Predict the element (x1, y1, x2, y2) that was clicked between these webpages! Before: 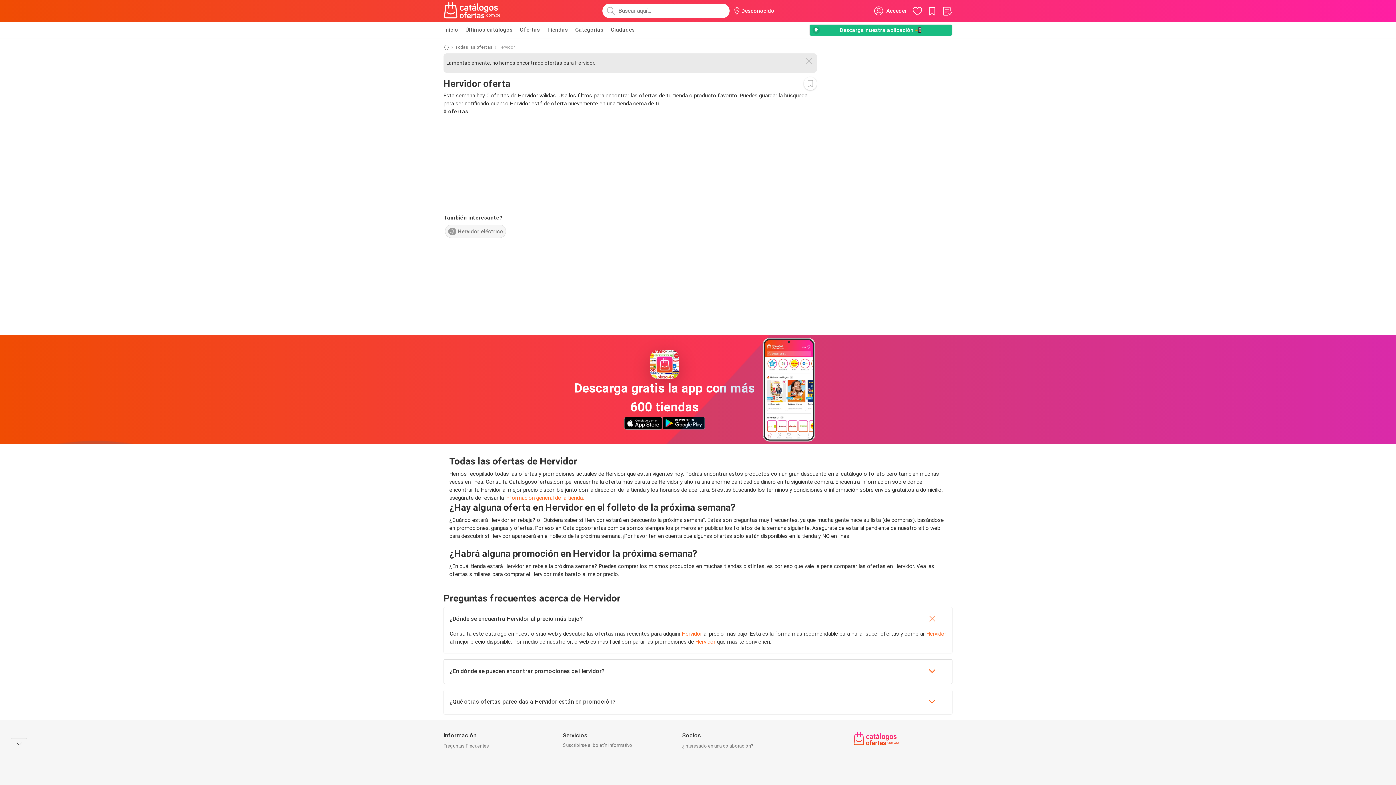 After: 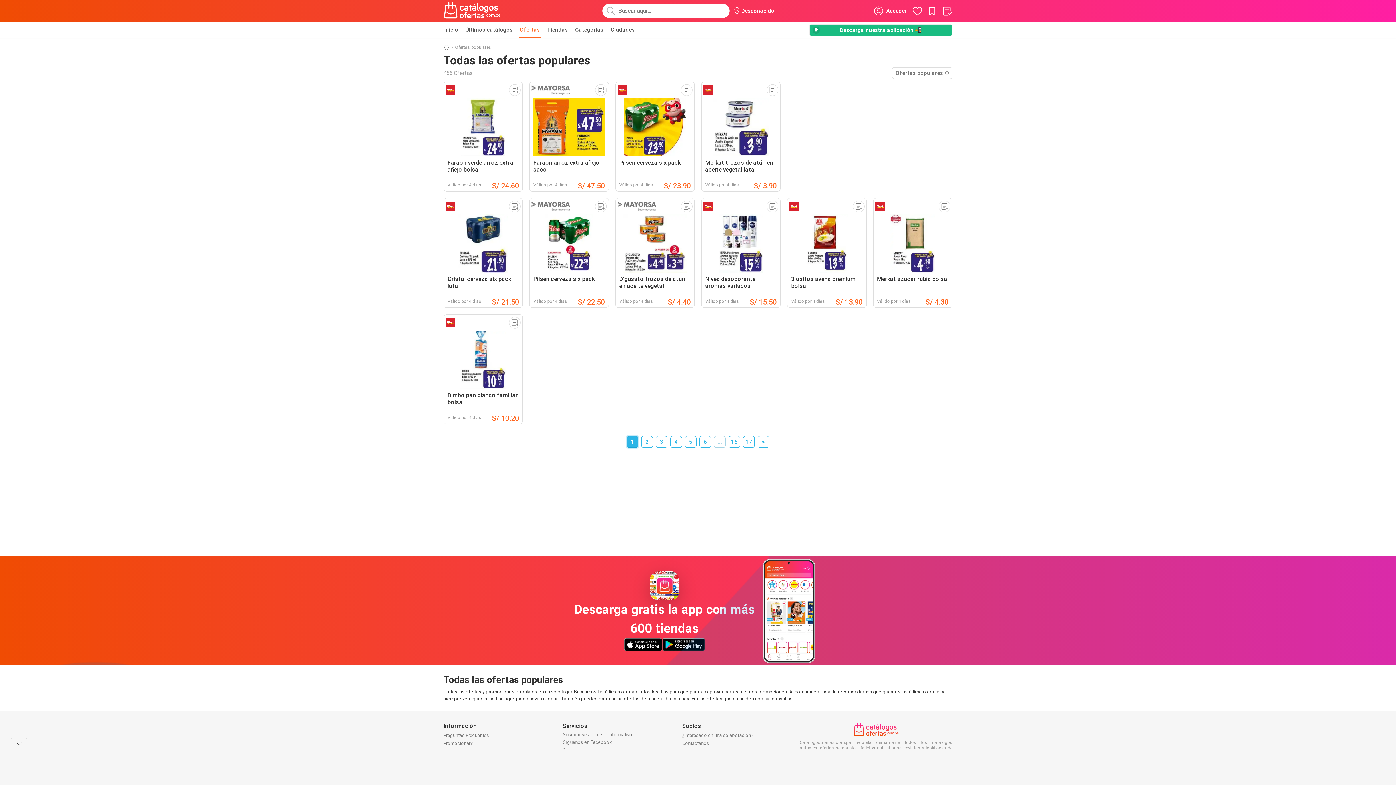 Action: label: Ofertas bbox: (519, 21, 540, 37)